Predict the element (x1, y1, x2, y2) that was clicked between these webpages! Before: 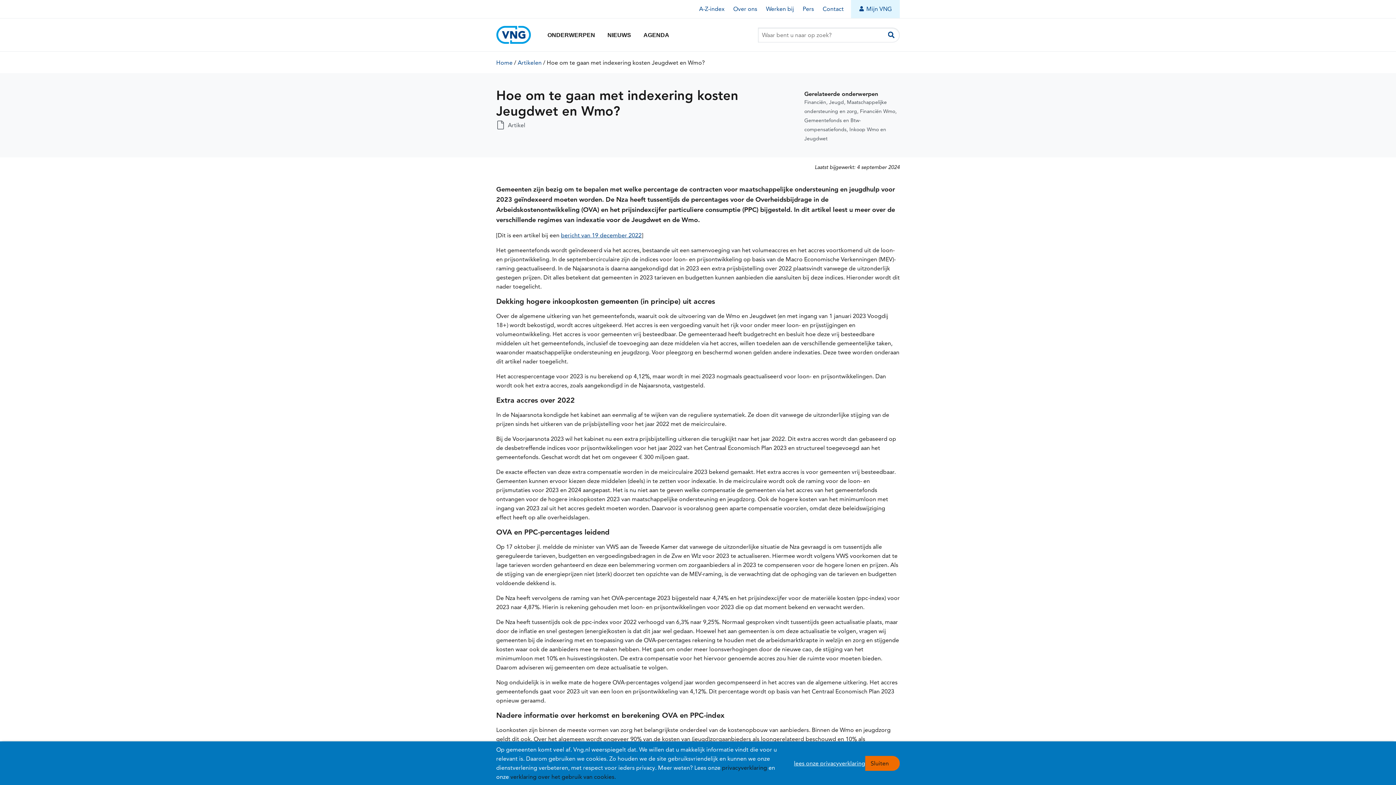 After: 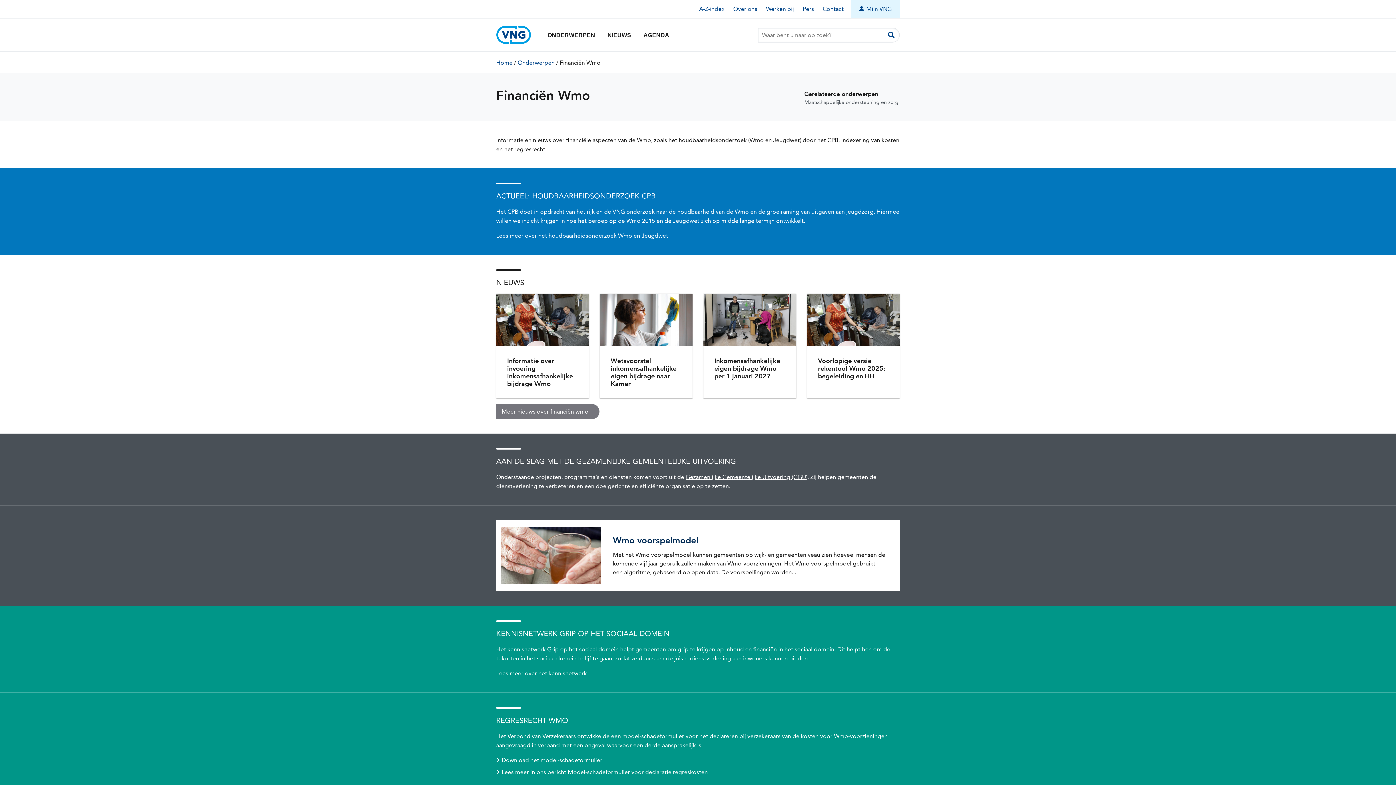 Action: bbox: (860, 107, 895, 114) label: Financiën Wmo